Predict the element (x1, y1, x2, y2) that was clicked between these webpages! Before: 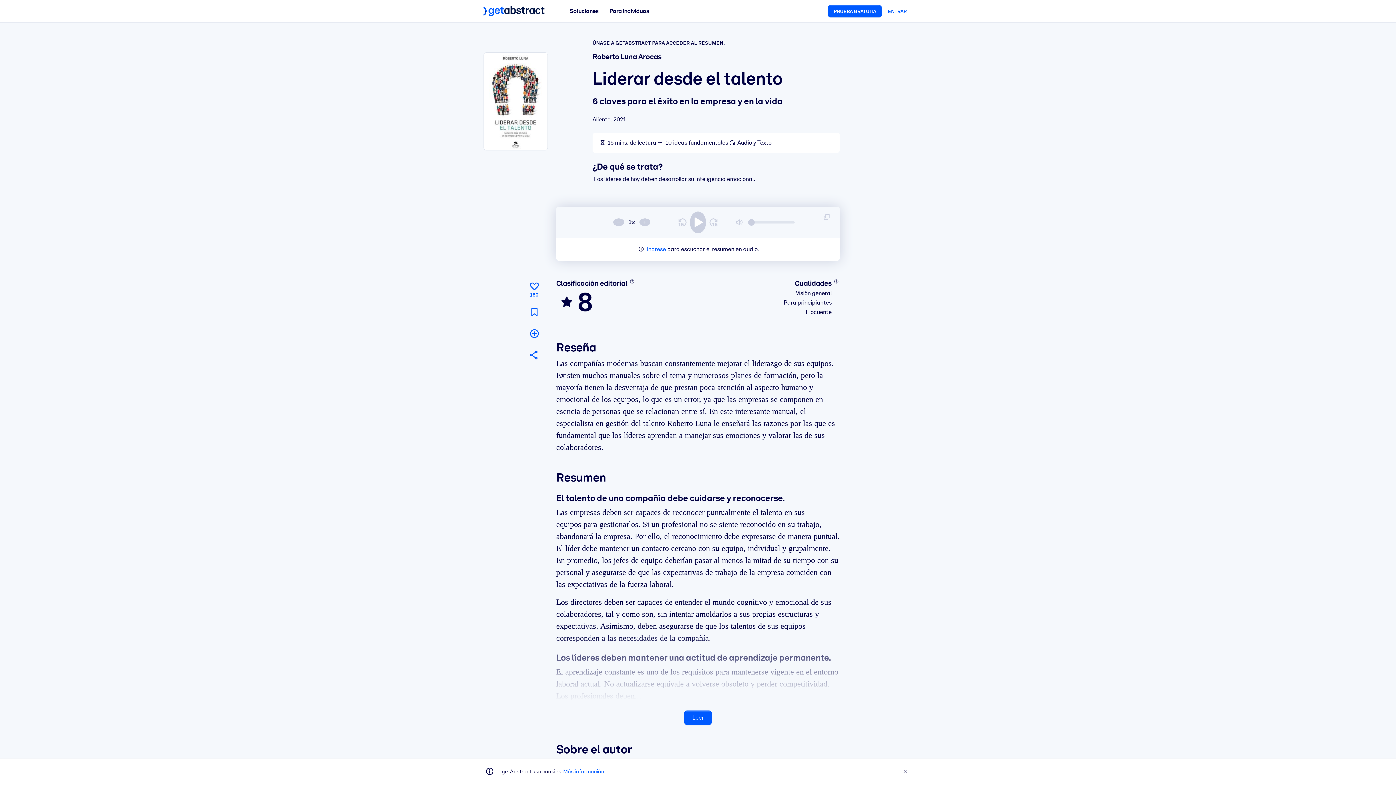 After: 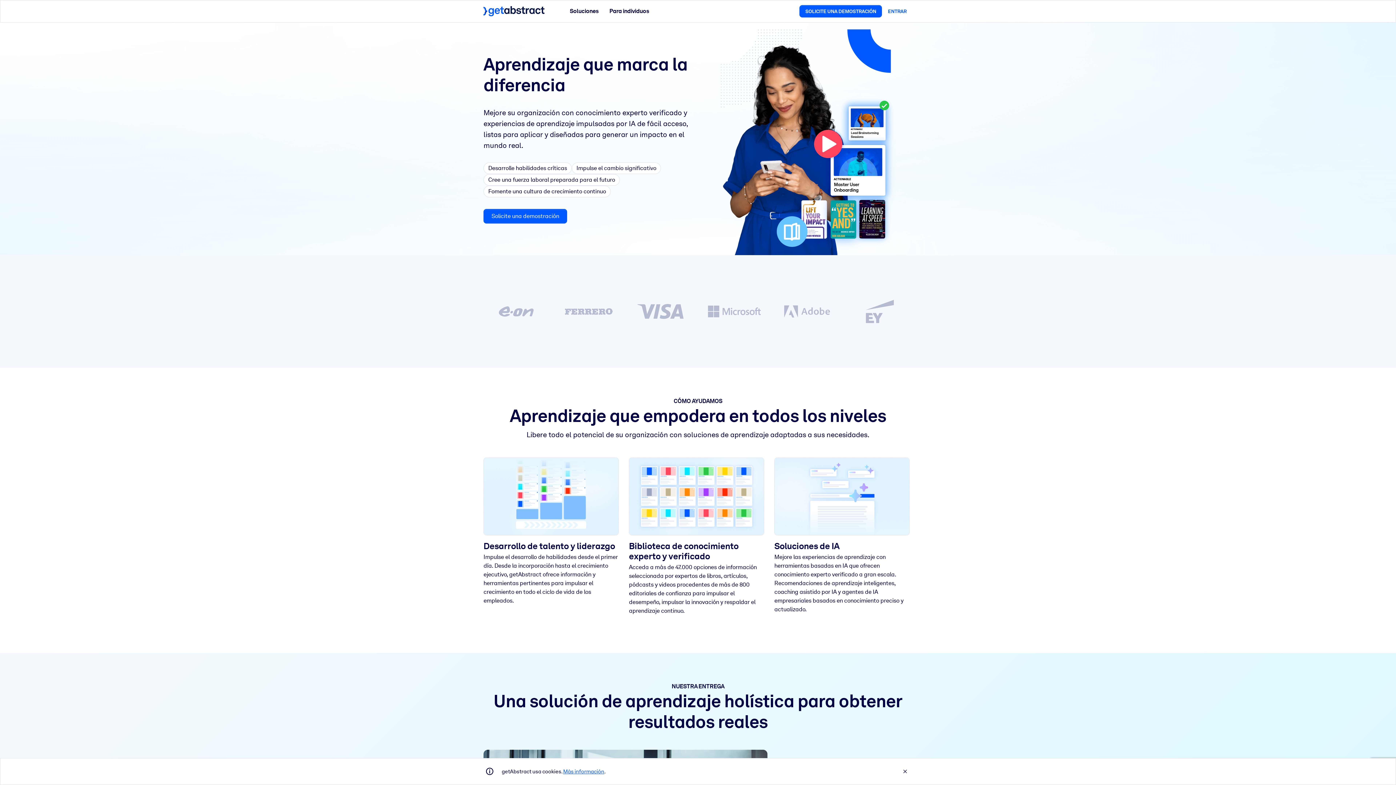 Action: bbox: (483, 6, 544, 16)